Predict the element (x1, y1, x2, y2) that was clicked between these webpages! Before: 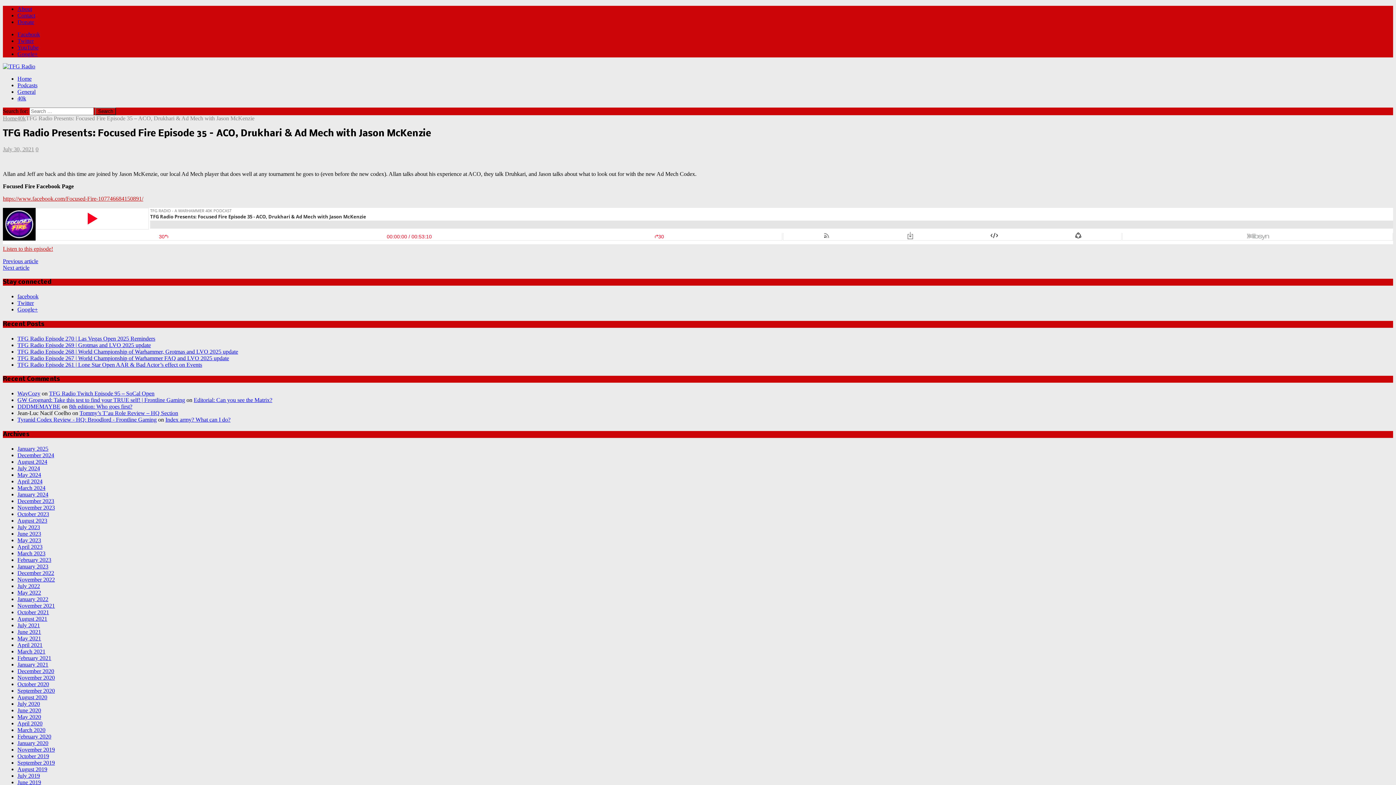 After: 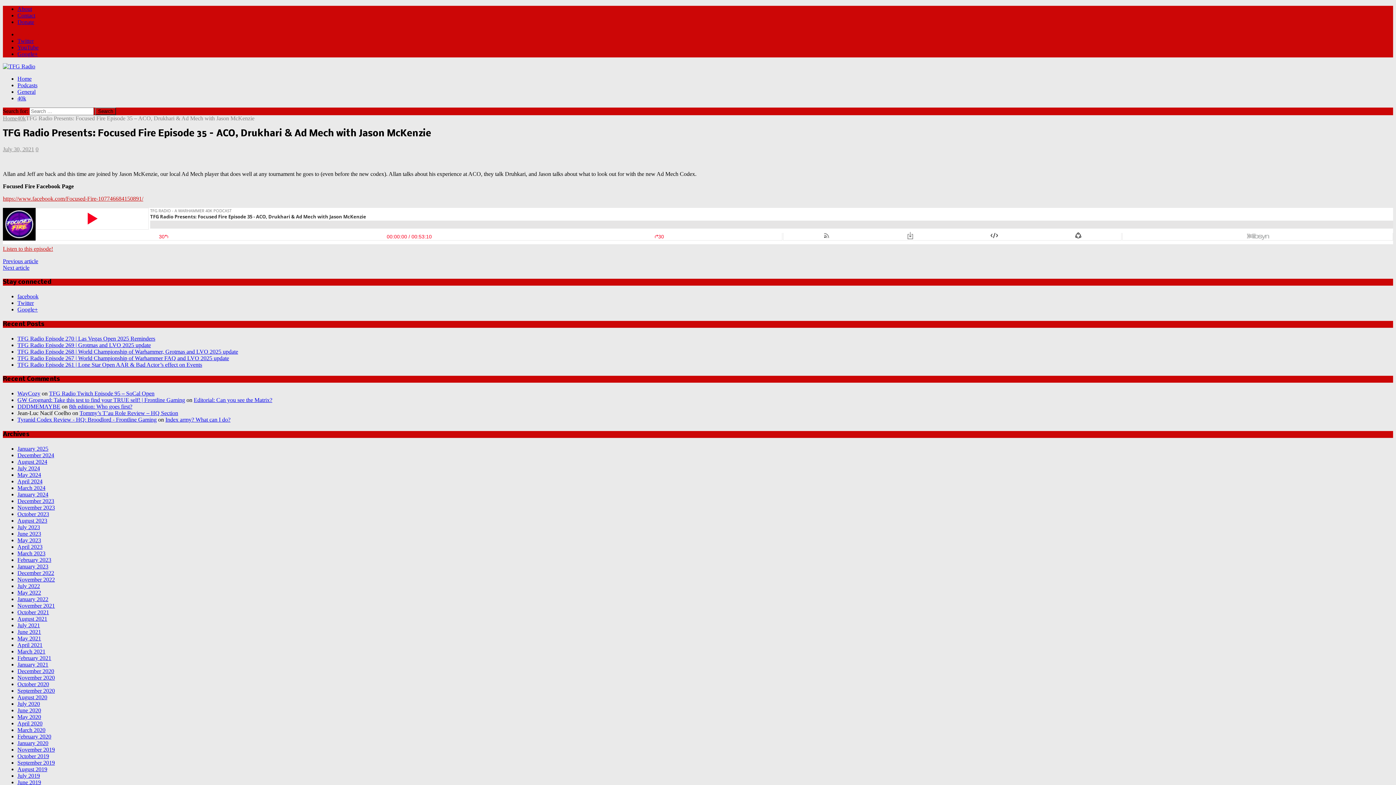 Action: label: Facebook bbox: (17, 31, 40, 37)